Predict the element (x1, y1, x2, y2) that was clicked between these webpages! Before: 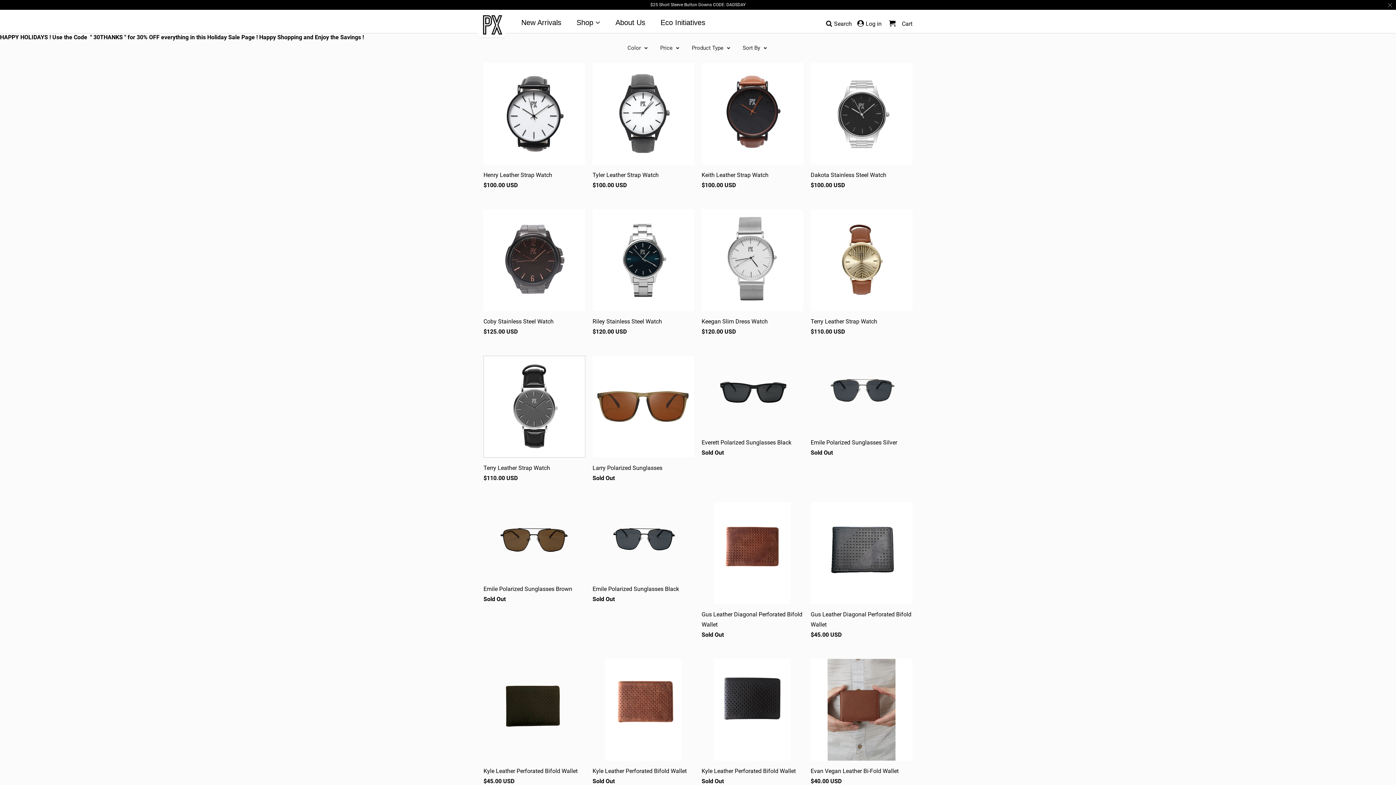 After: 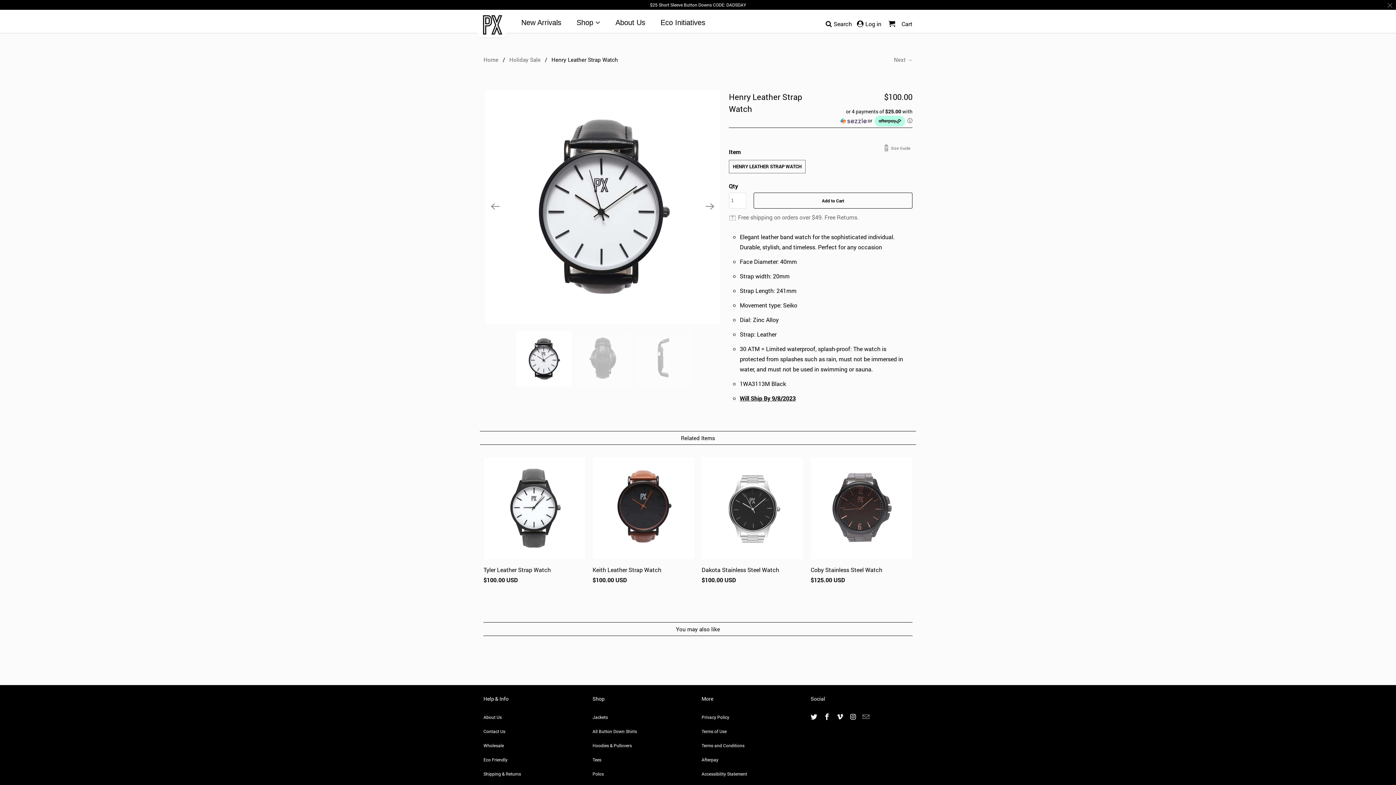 Action: bbox: (483, 62, 585, 193) label: Henry Leather Strap Watch
$100.00 USD